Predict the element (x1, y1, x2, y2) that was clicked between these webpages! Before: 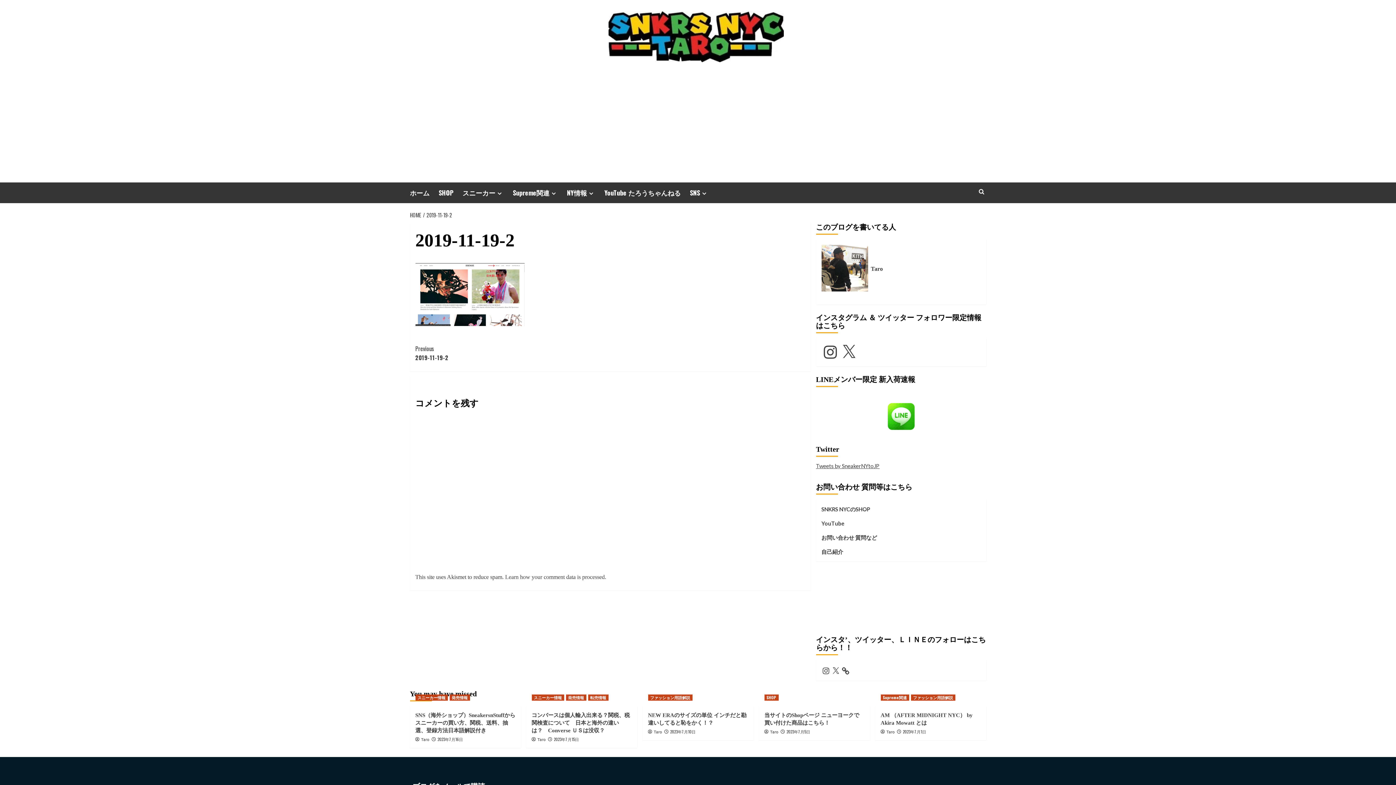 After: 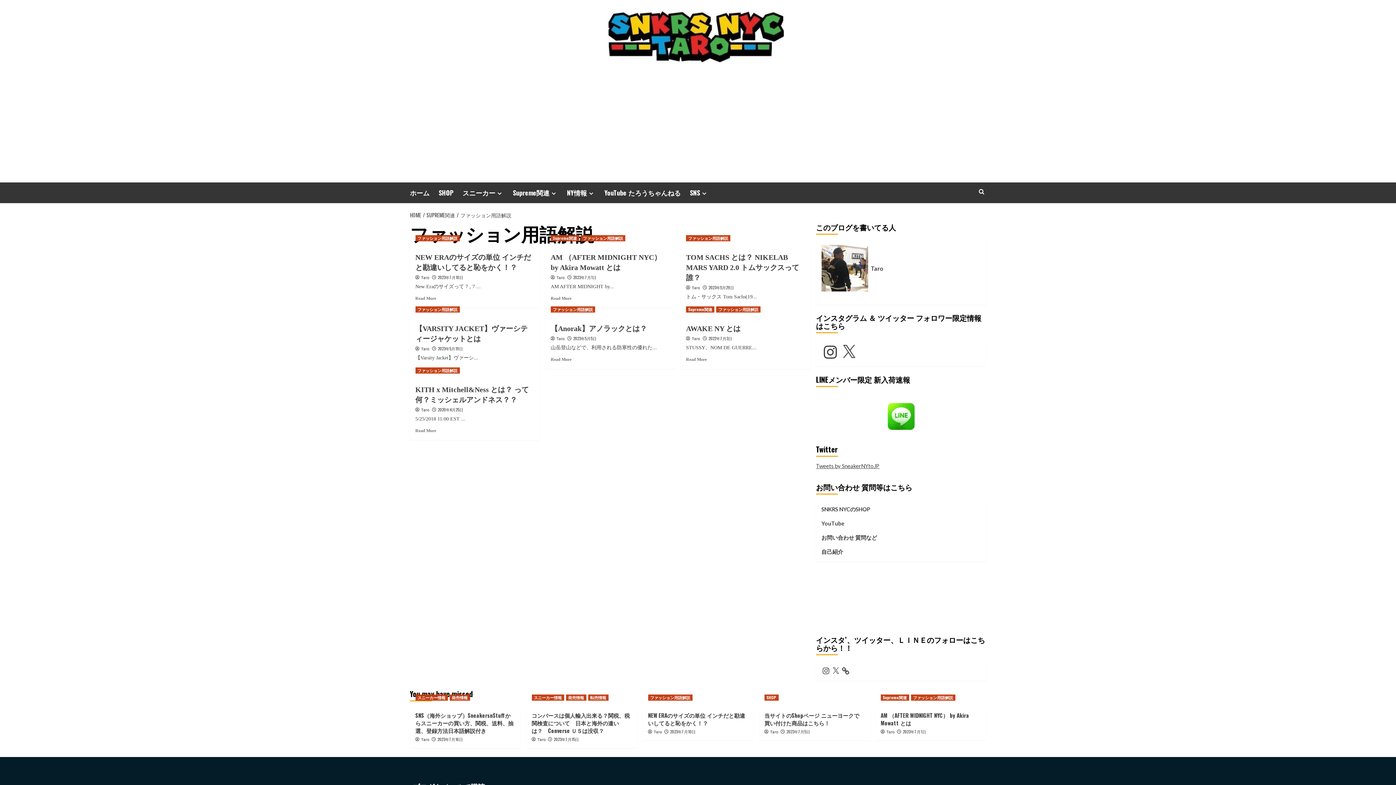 Action: label: View all posts in ファッション用語解説 bbox: (911, 694, 955, 701)